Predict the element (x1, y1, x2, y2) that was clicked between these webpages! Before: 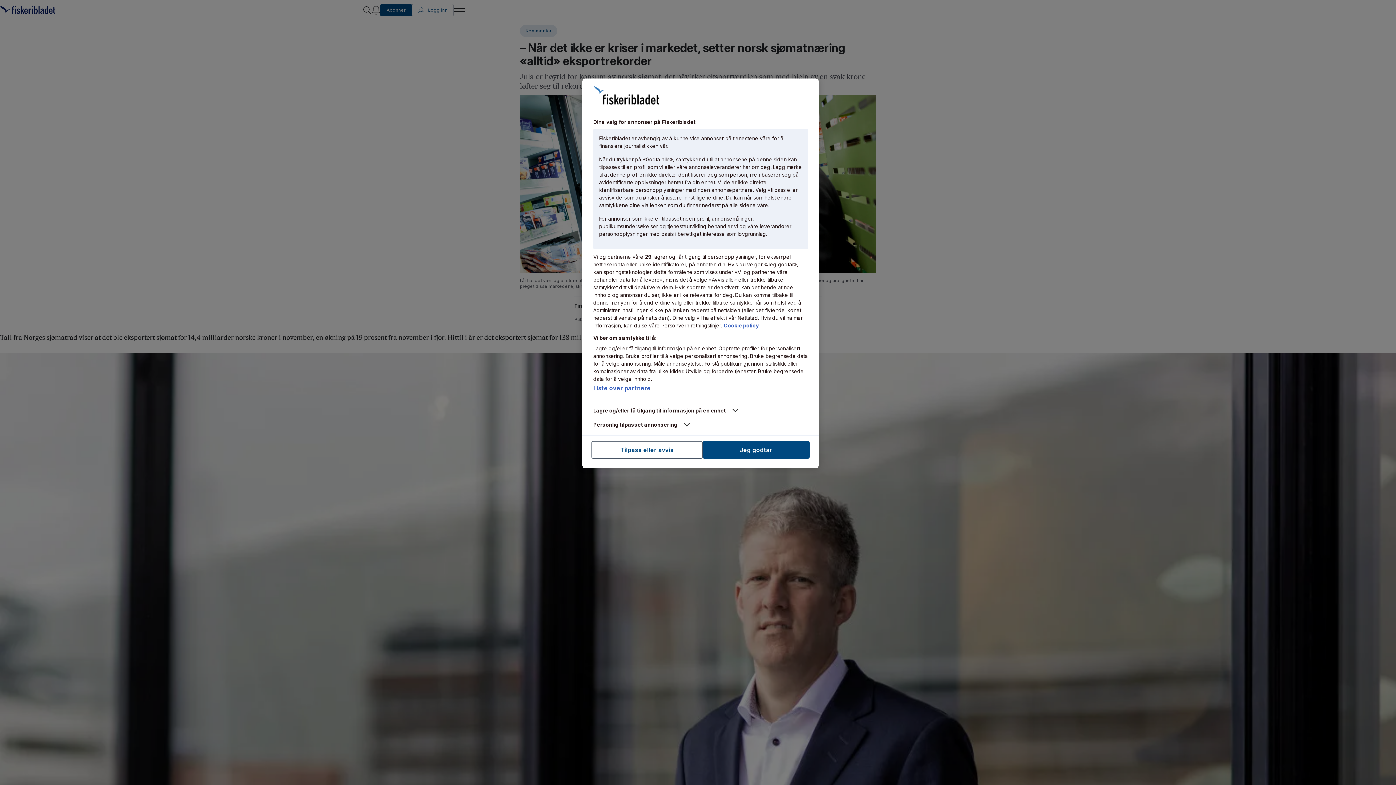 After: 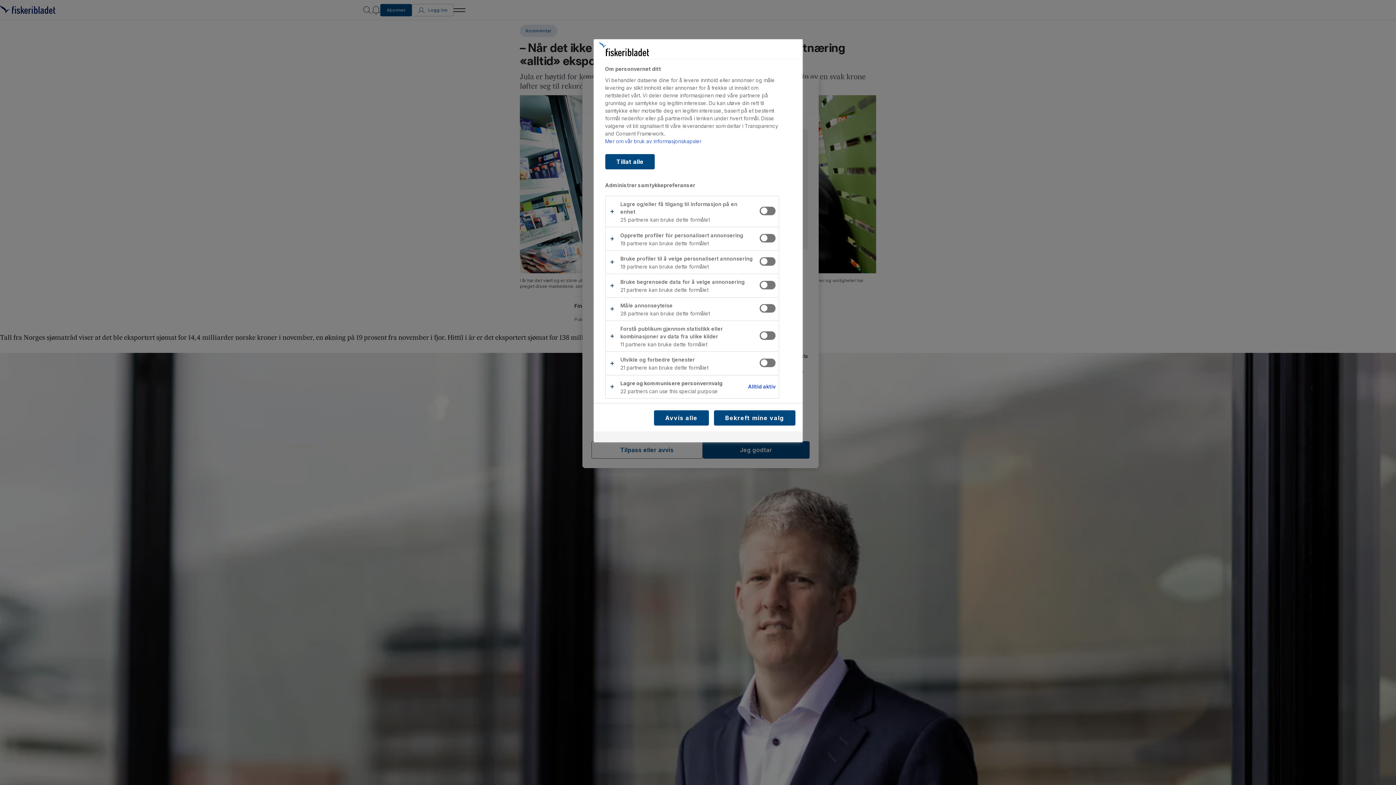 Action: bbox: (591, 441, 702, 458) label: Tilpass eller avvis